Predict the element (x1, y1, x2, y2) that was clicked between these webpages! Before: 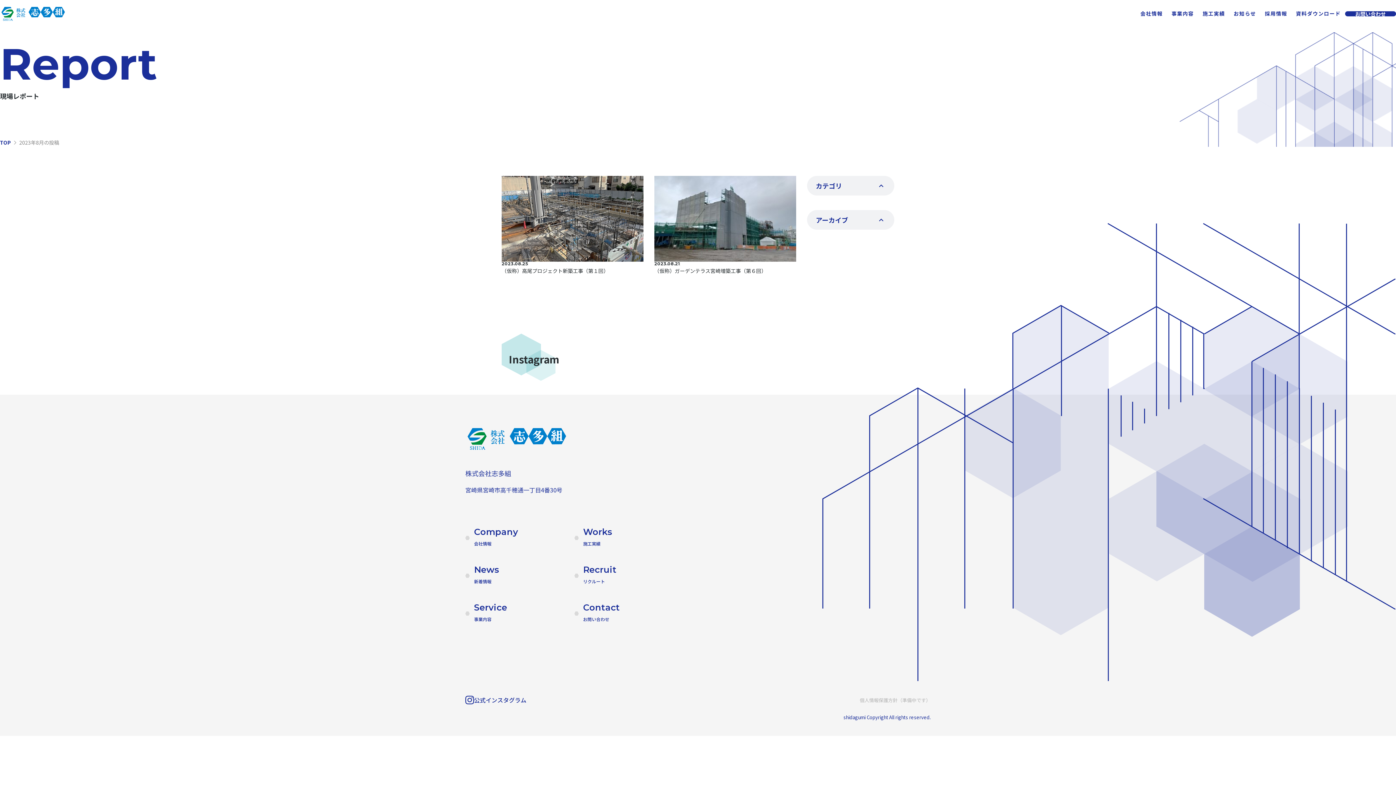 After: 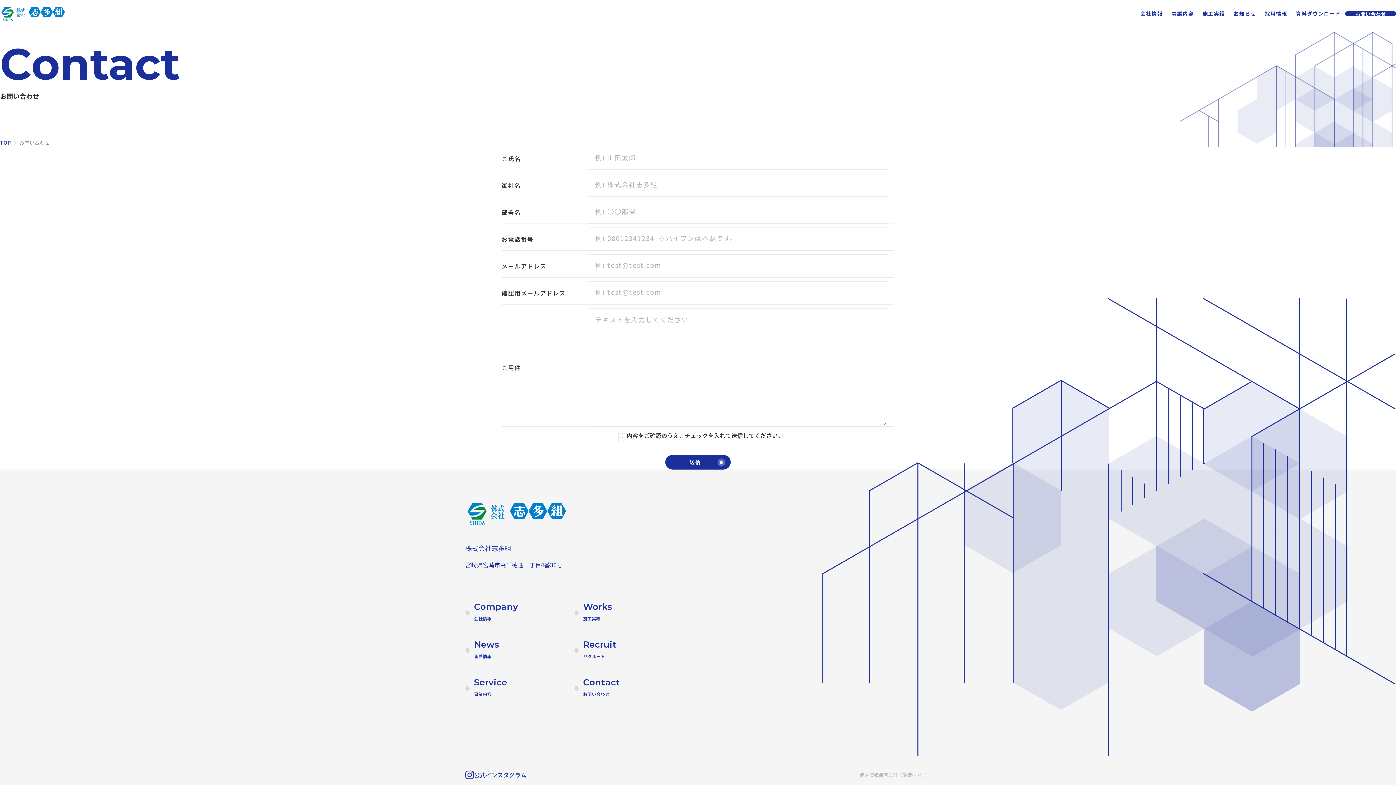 Action: bbox: (1345, 11, 1396, 16) label: お問い合わせ